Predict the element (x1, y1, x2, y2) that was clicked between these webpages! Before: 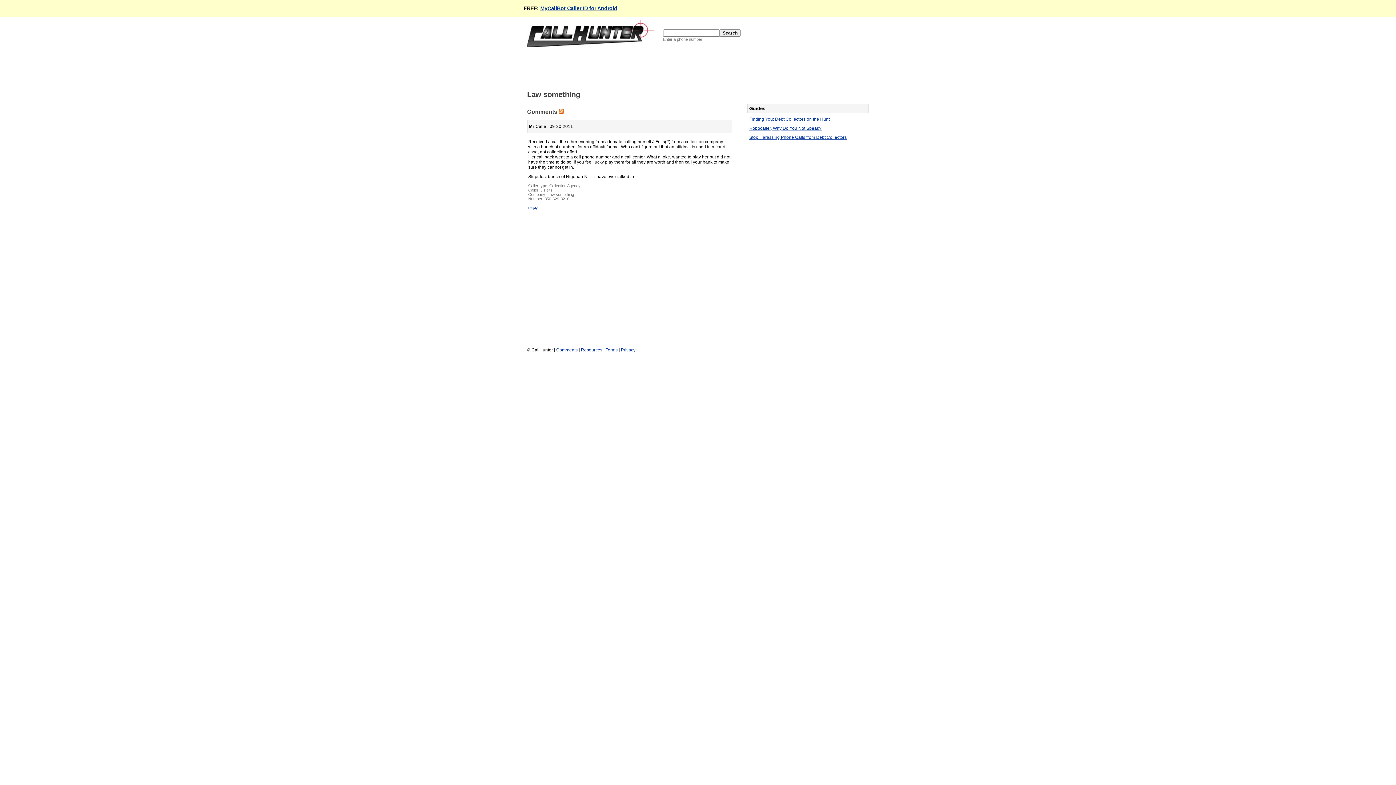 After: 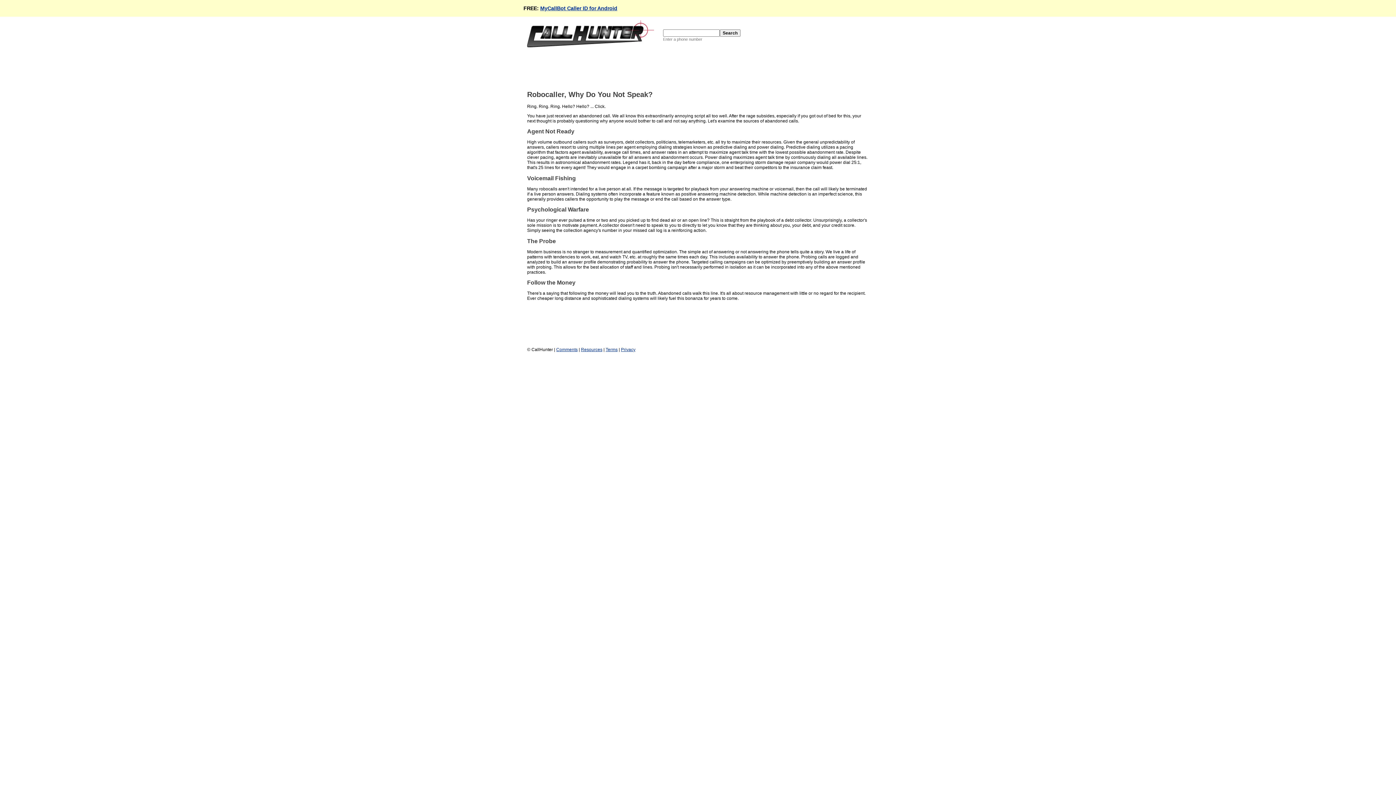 Action: bbox: (749, 125, 821, 130) label: Robocaller, Why Do You Not Speak?